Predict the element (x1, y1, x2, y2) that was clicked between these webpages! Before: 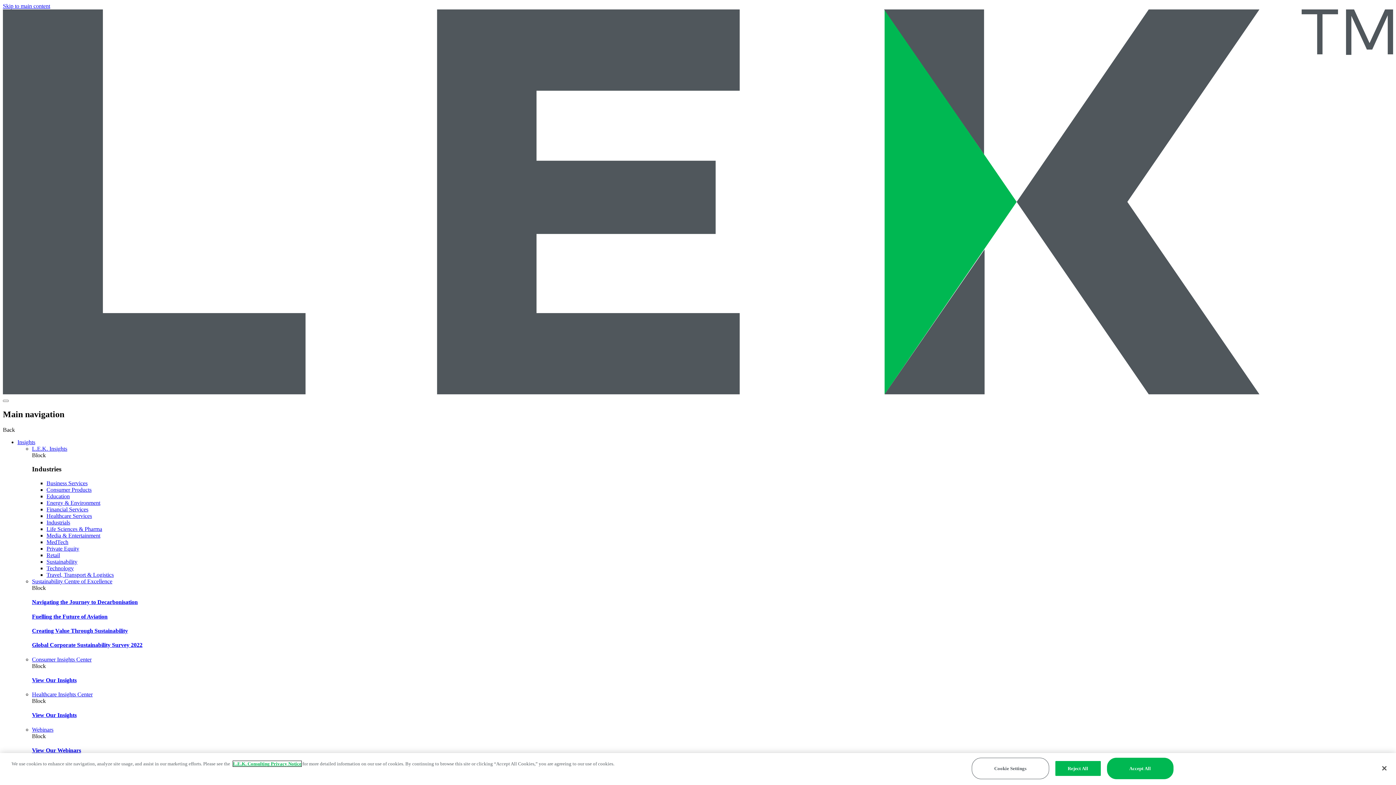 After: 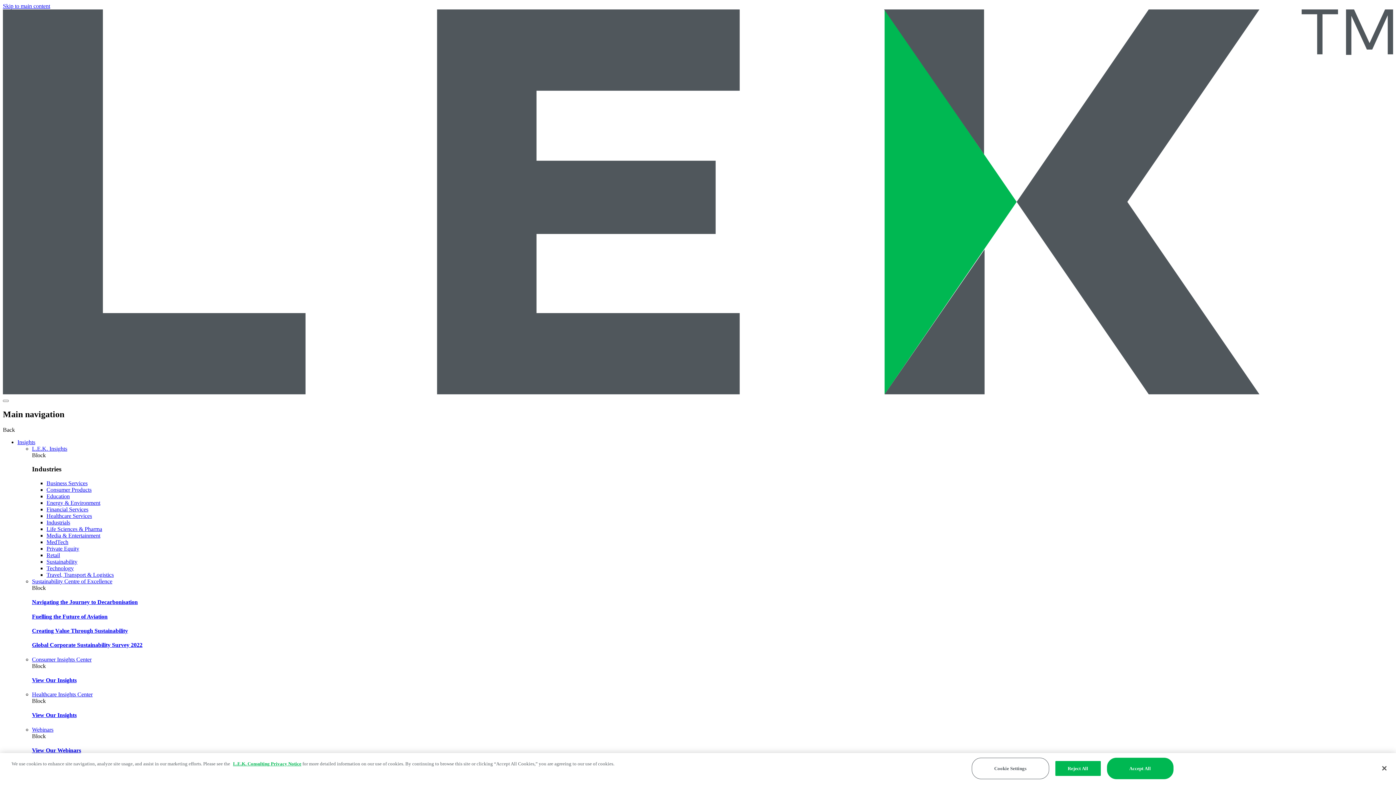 Action: bbox: (32, 628, 128, 634) label: Creating Value Through Sustainability